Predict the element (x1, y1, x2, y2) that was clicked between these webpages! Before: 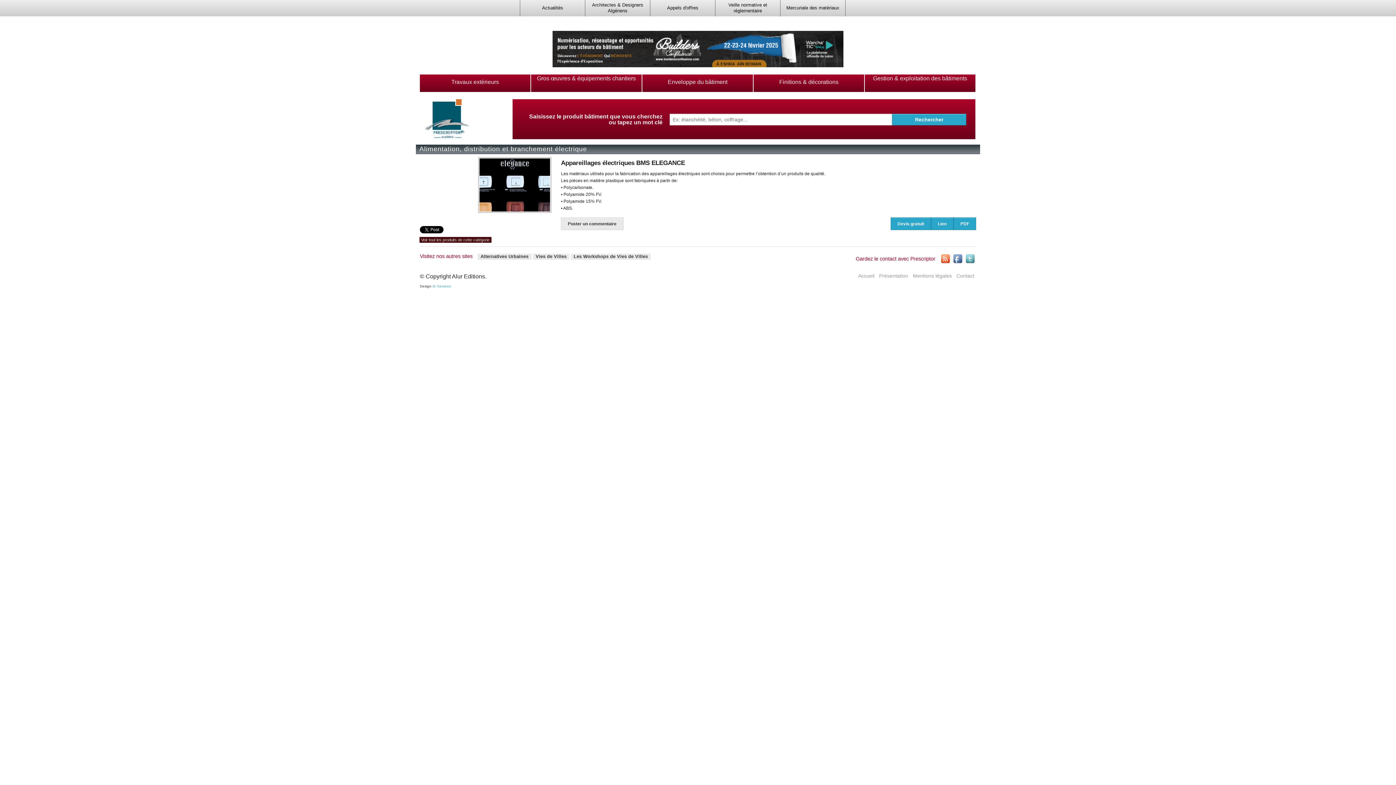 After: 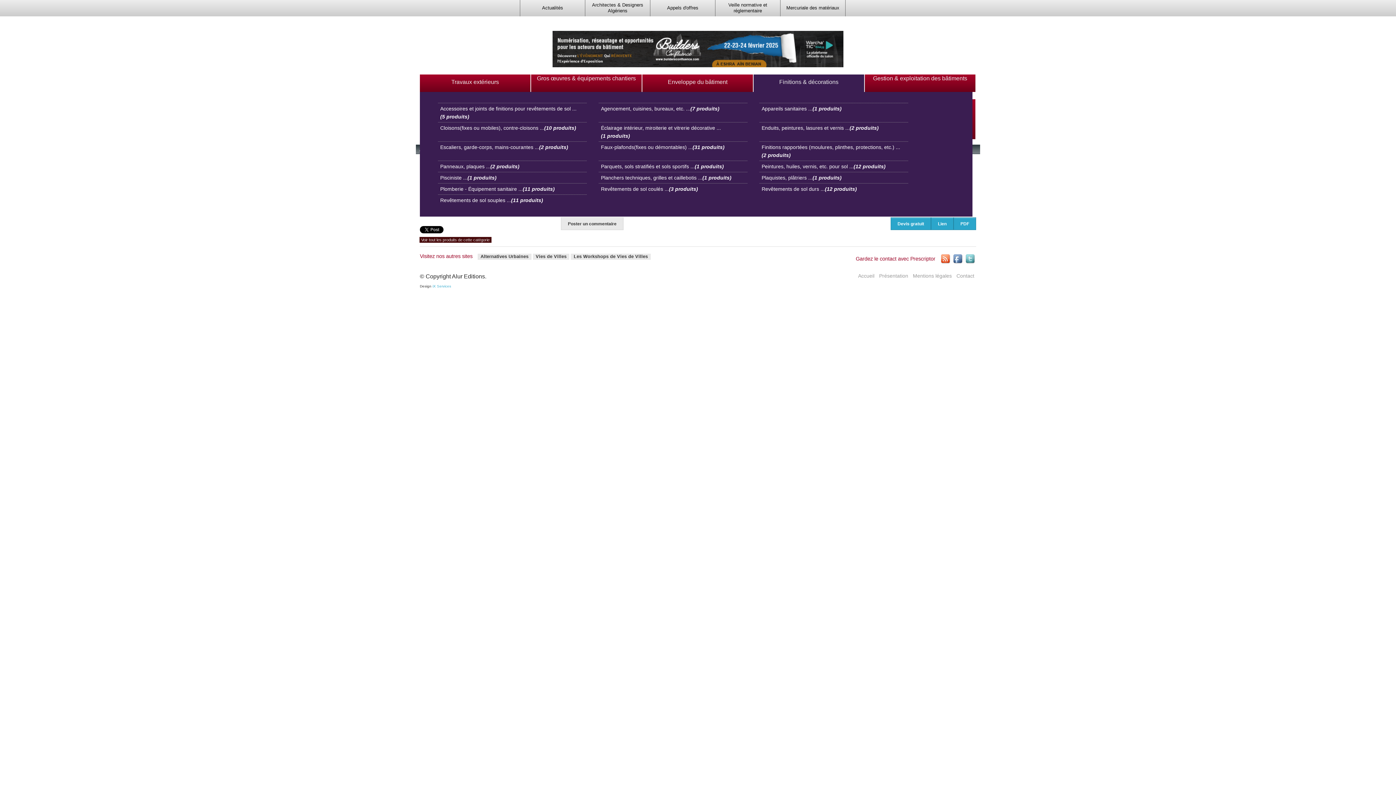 Action: label: Finitions & décorations bbox: (753, 78, 864, 86)